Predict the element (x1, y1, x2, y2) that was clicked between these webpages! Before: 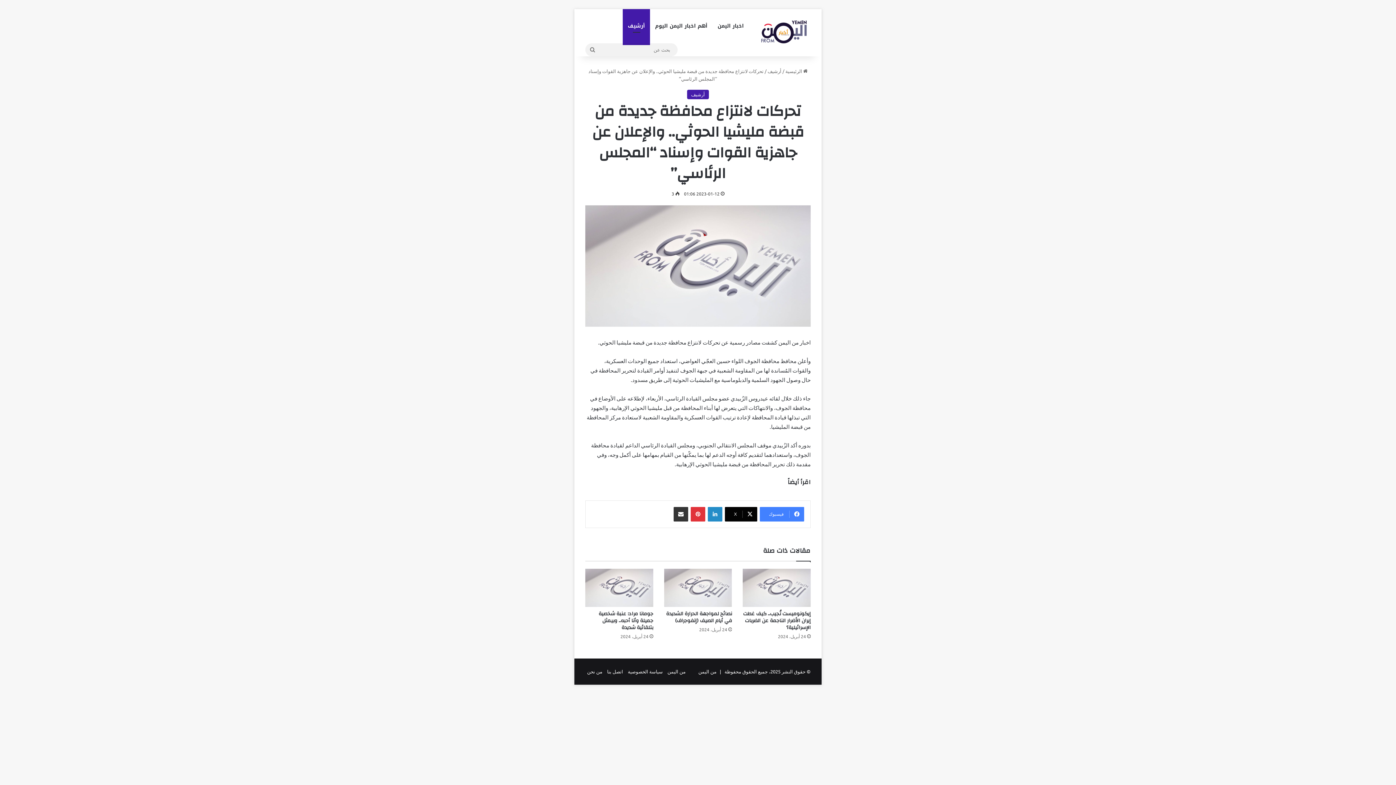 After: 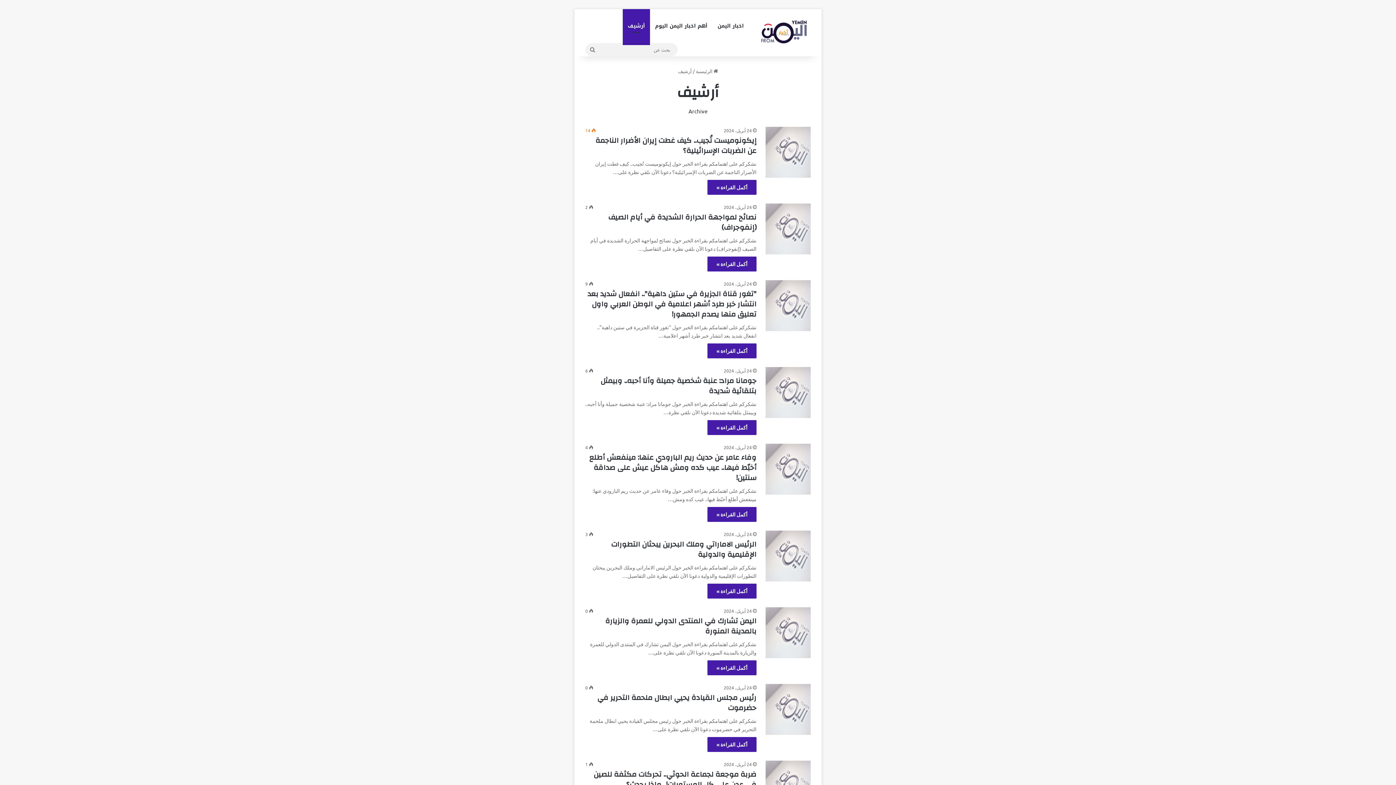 Action: bbox: (687, 89, 709, 99) label: أرشيف